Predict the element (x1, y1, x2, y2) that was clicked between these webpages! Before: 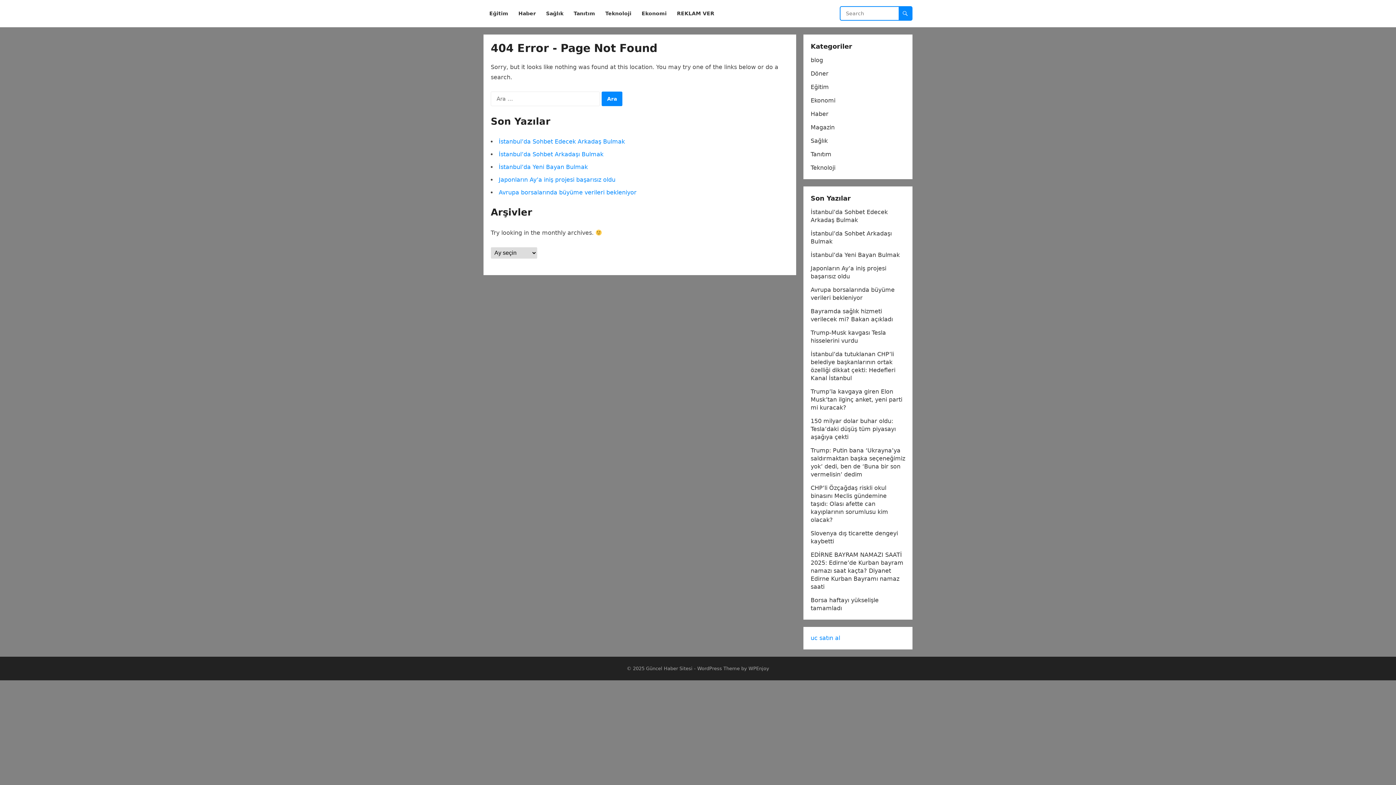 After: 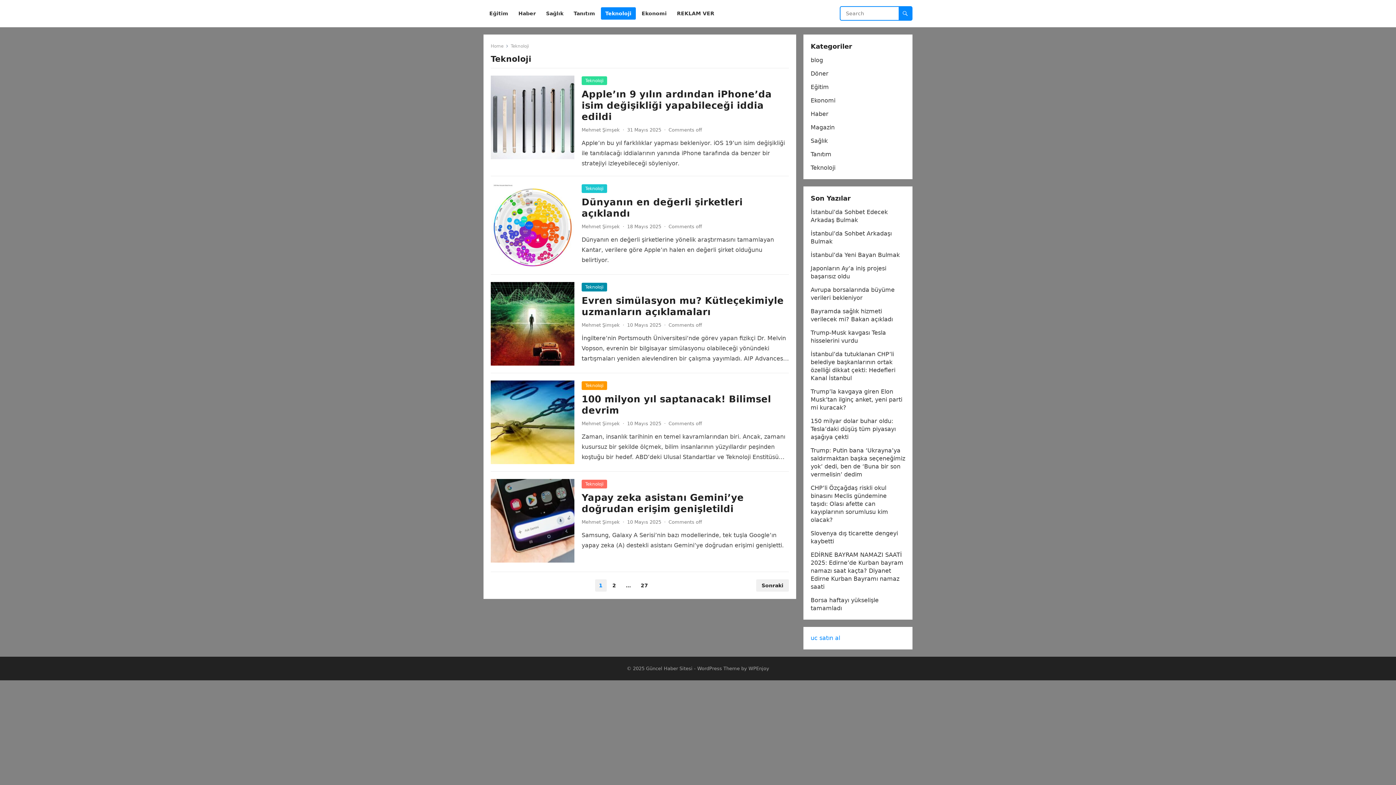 Action: bbox: (601, 0, 636, 27) label: Teknoloji